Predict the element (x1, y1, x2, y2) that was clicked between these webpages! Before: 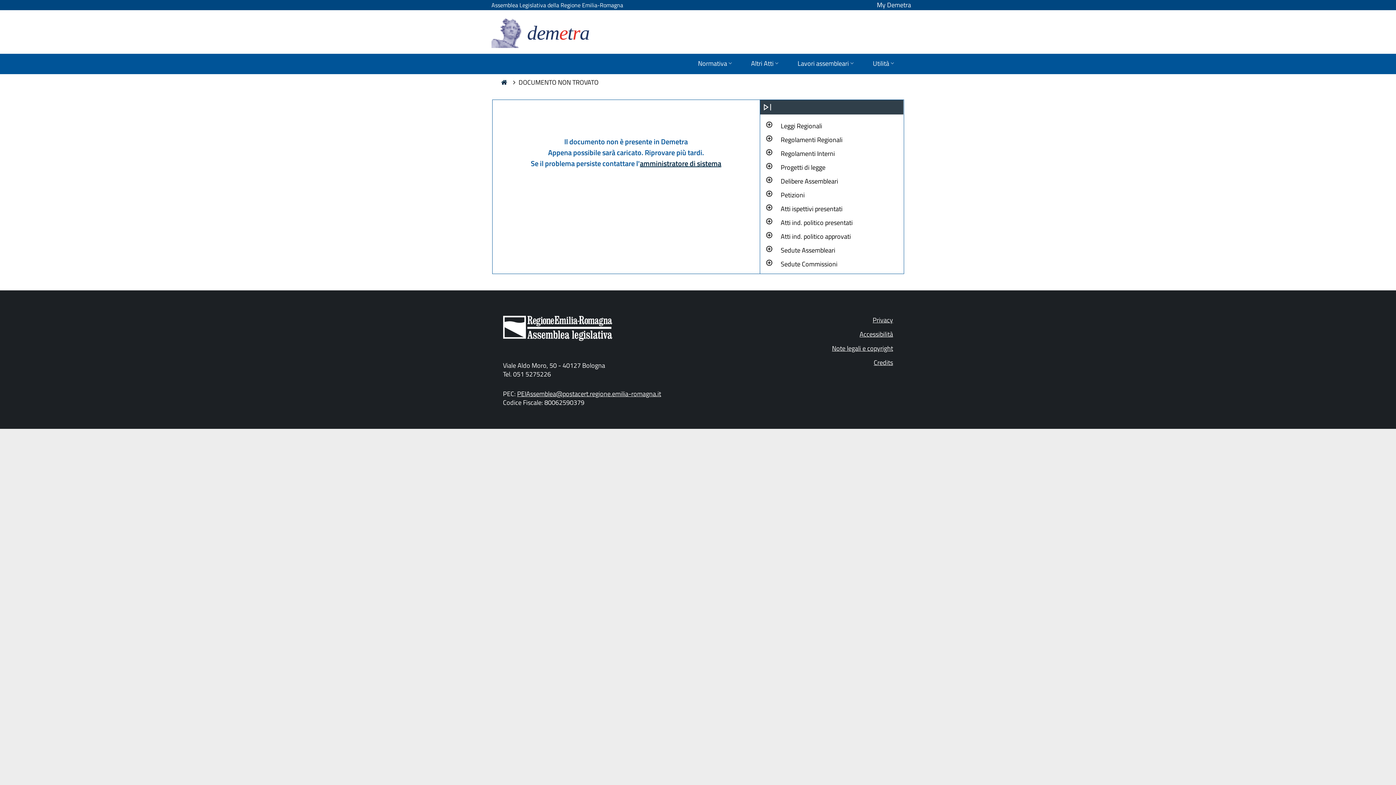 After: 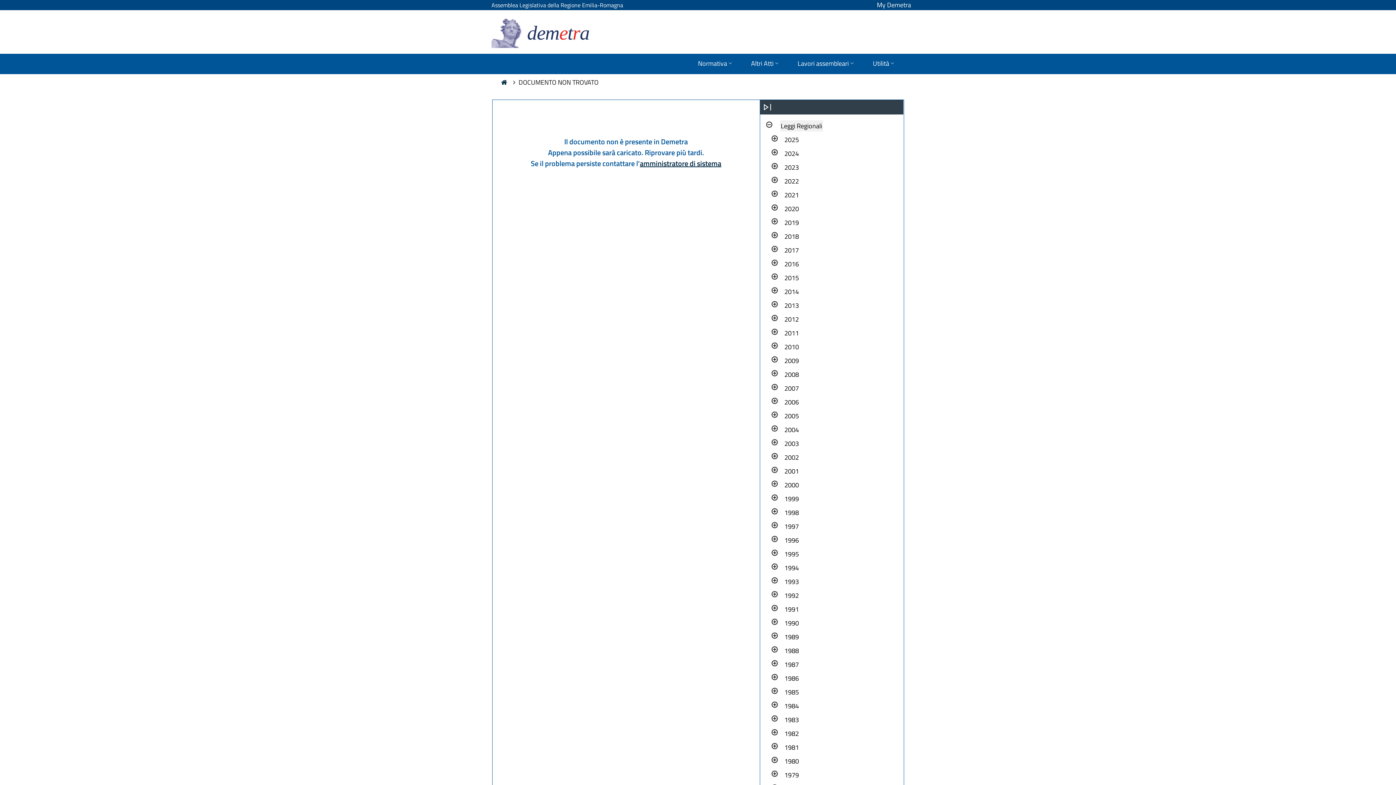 Action: bbox: (780, 118, 823, 132) label: Leggi Regionali